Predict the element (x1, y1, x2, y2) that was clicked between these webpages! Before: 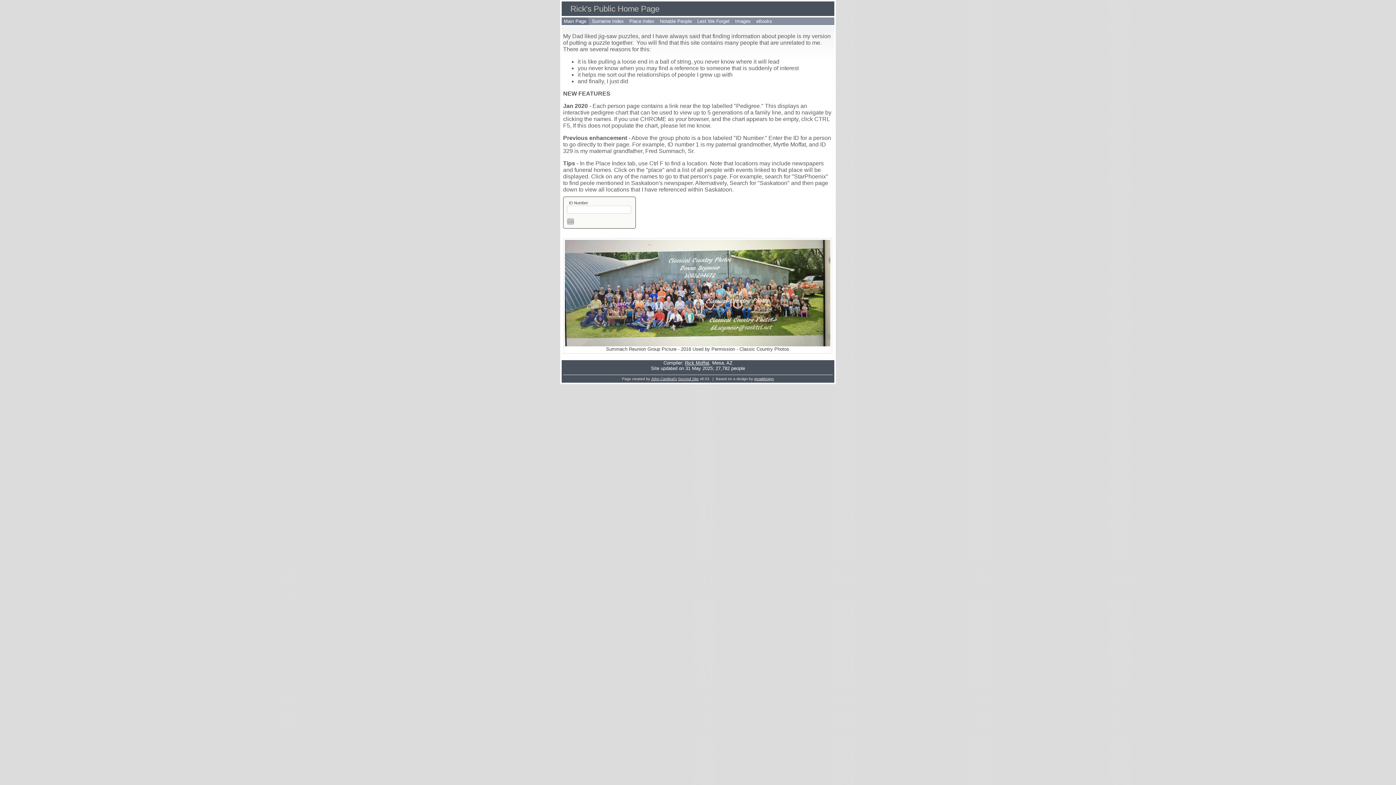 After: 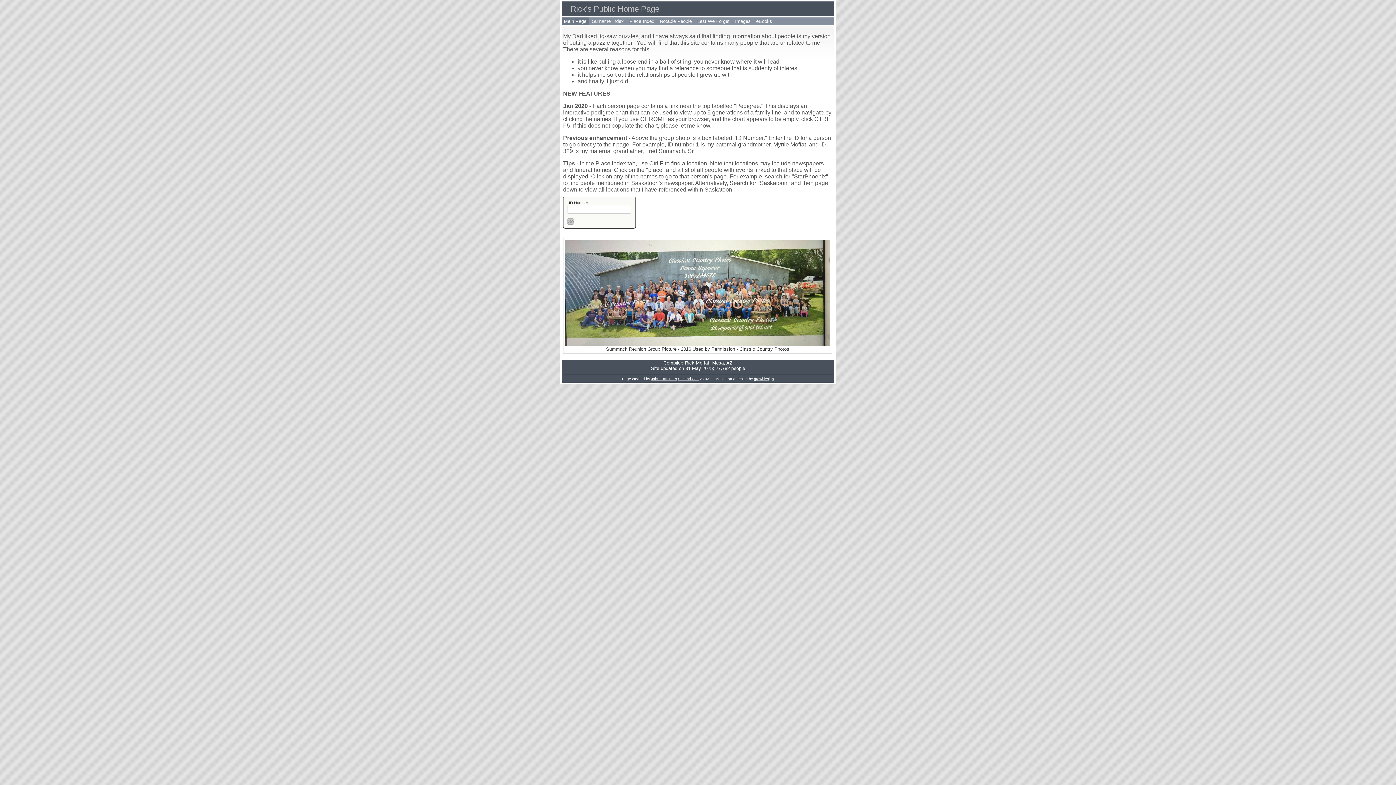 Action: bbox: (685, 360, 709, 365) label: Rick Moffat